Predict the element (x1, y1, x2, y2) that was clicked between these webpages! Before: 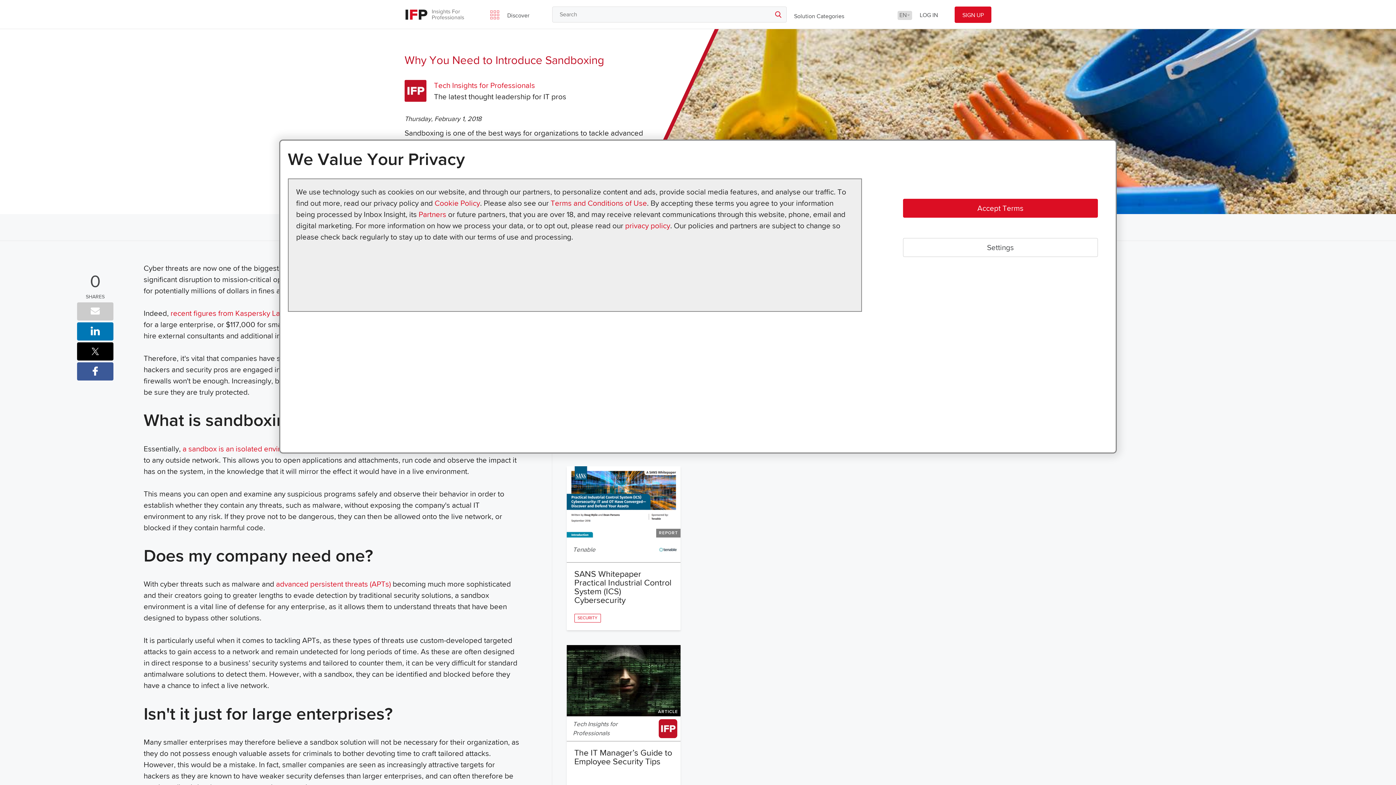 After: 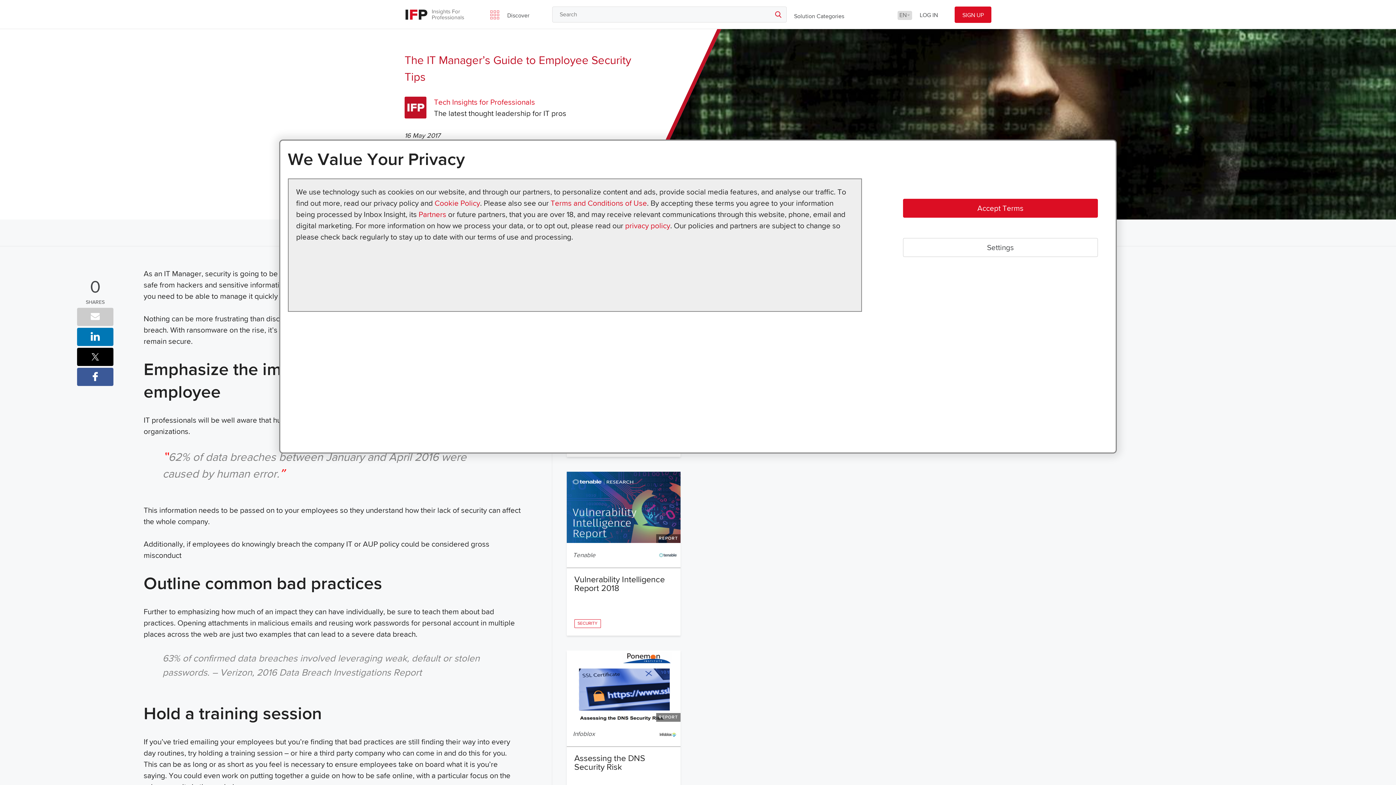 Action: label: ARTICLE bbox: (566, 645, 680, 716)